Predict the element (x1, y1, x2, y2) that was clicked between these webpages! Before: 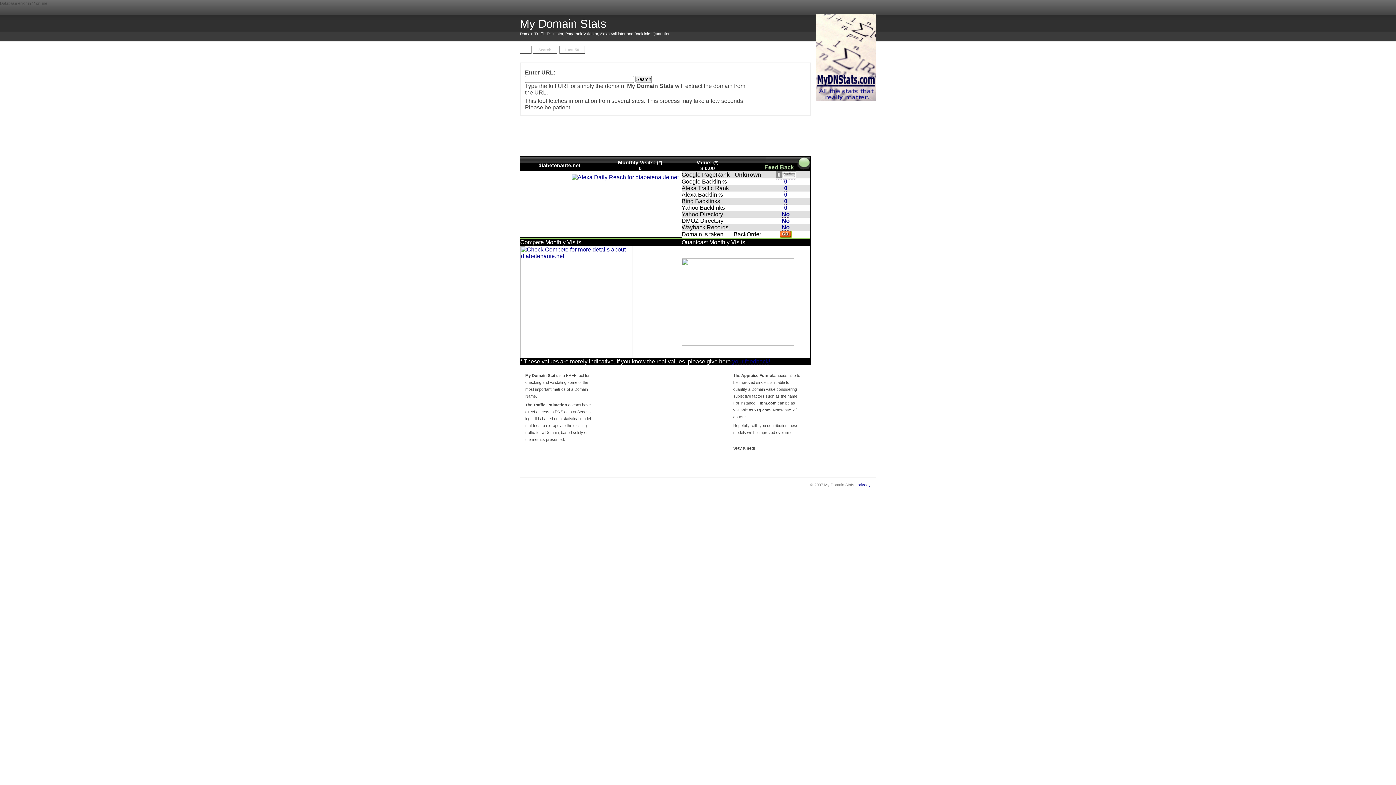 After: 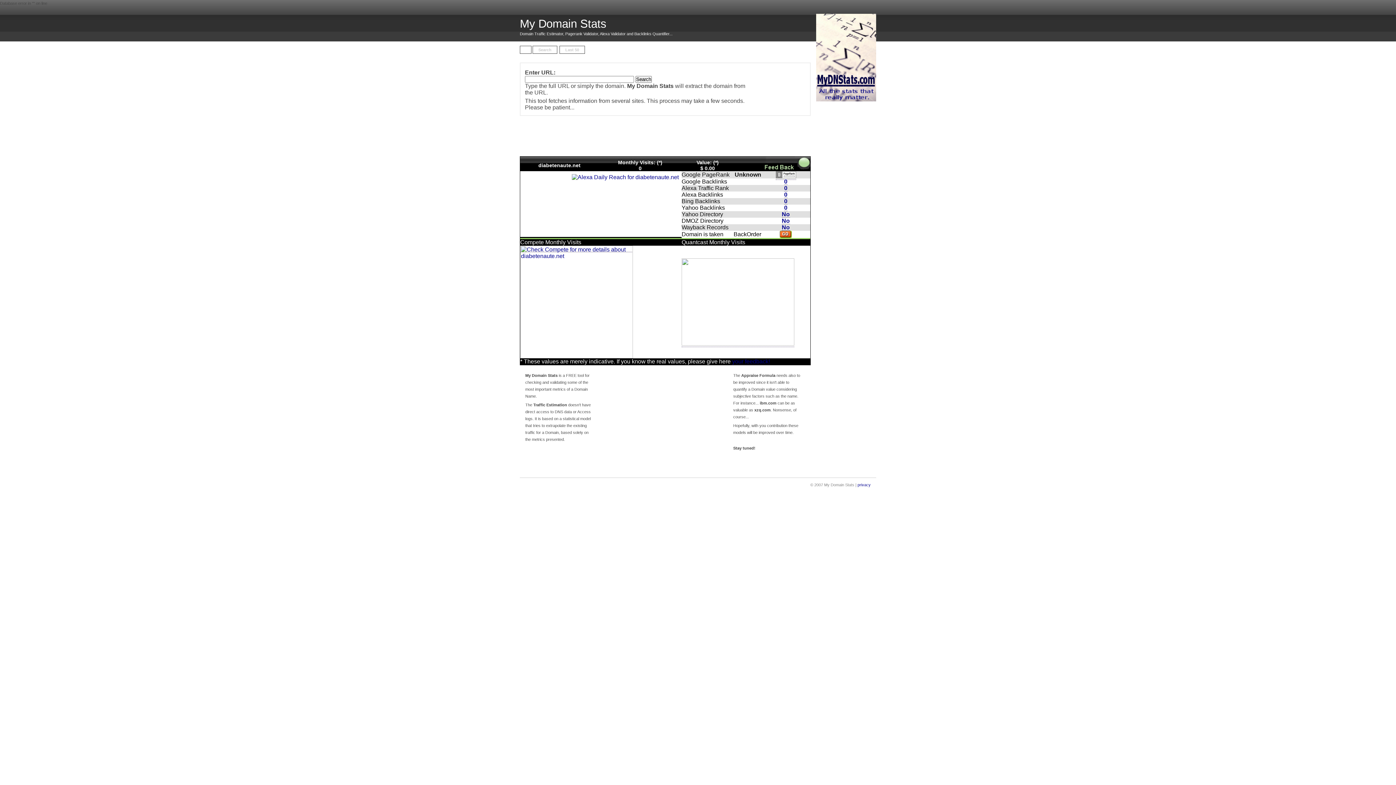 Action: bbox: (775, 173, 796, 180)